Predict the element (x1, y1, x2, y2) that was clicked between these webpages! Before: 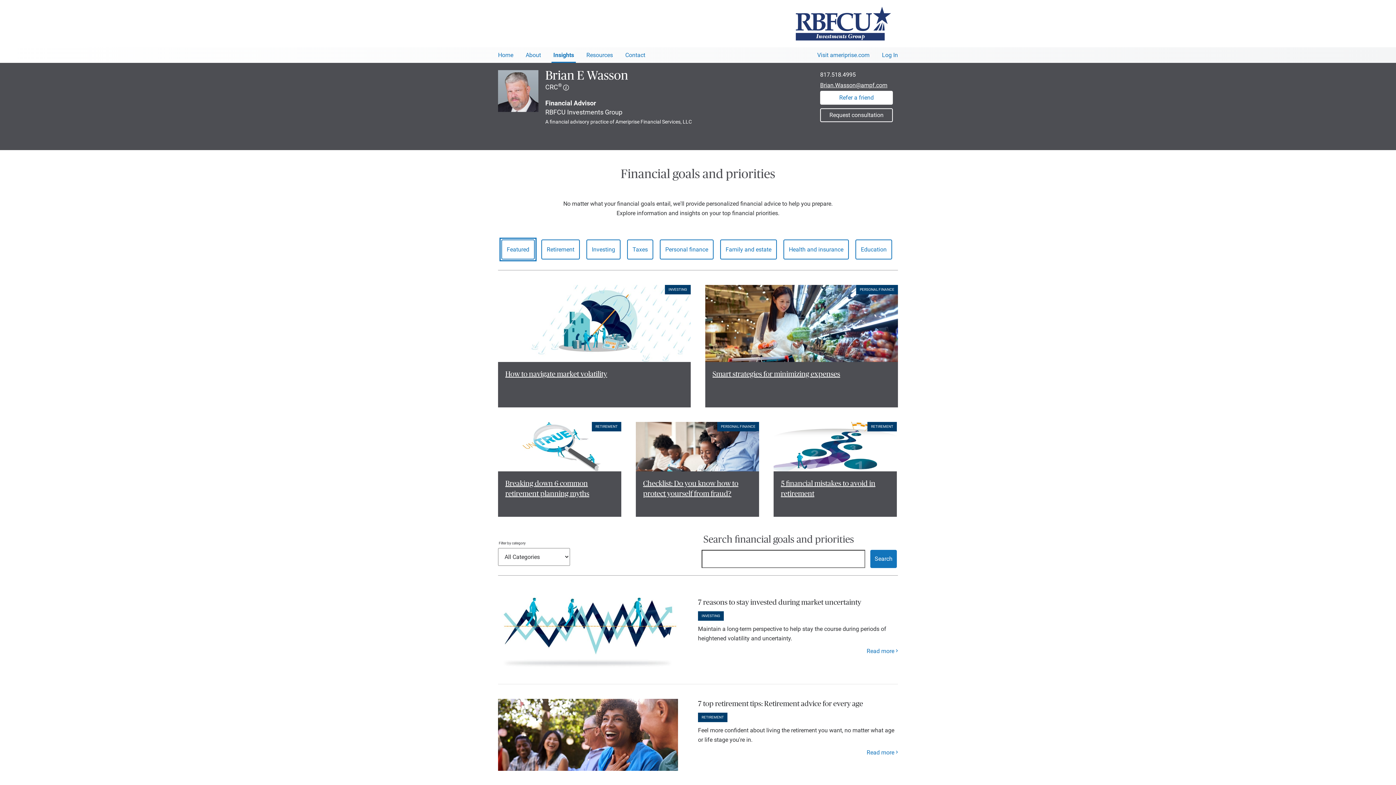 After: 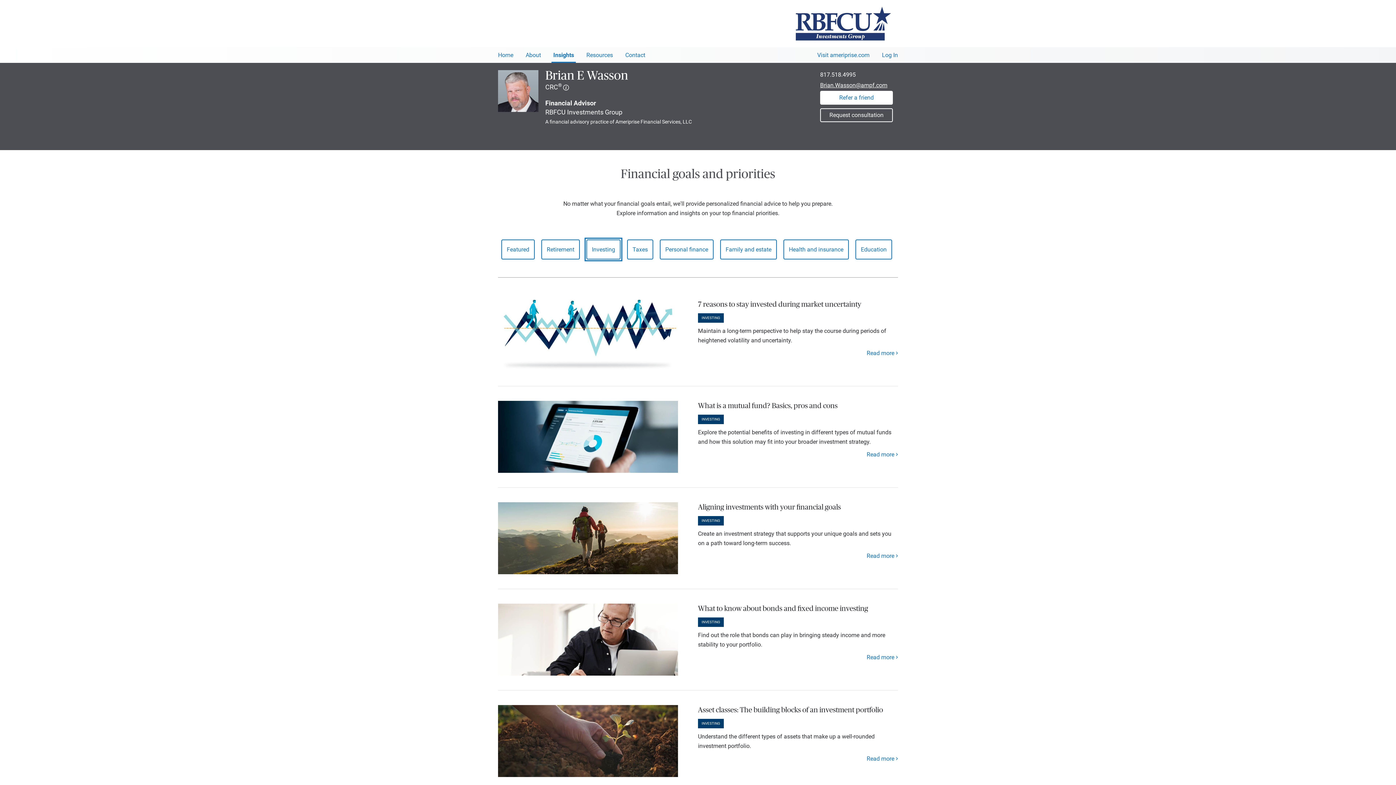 Action: bbox: (698, 611, 724, 620) label: INVESTING